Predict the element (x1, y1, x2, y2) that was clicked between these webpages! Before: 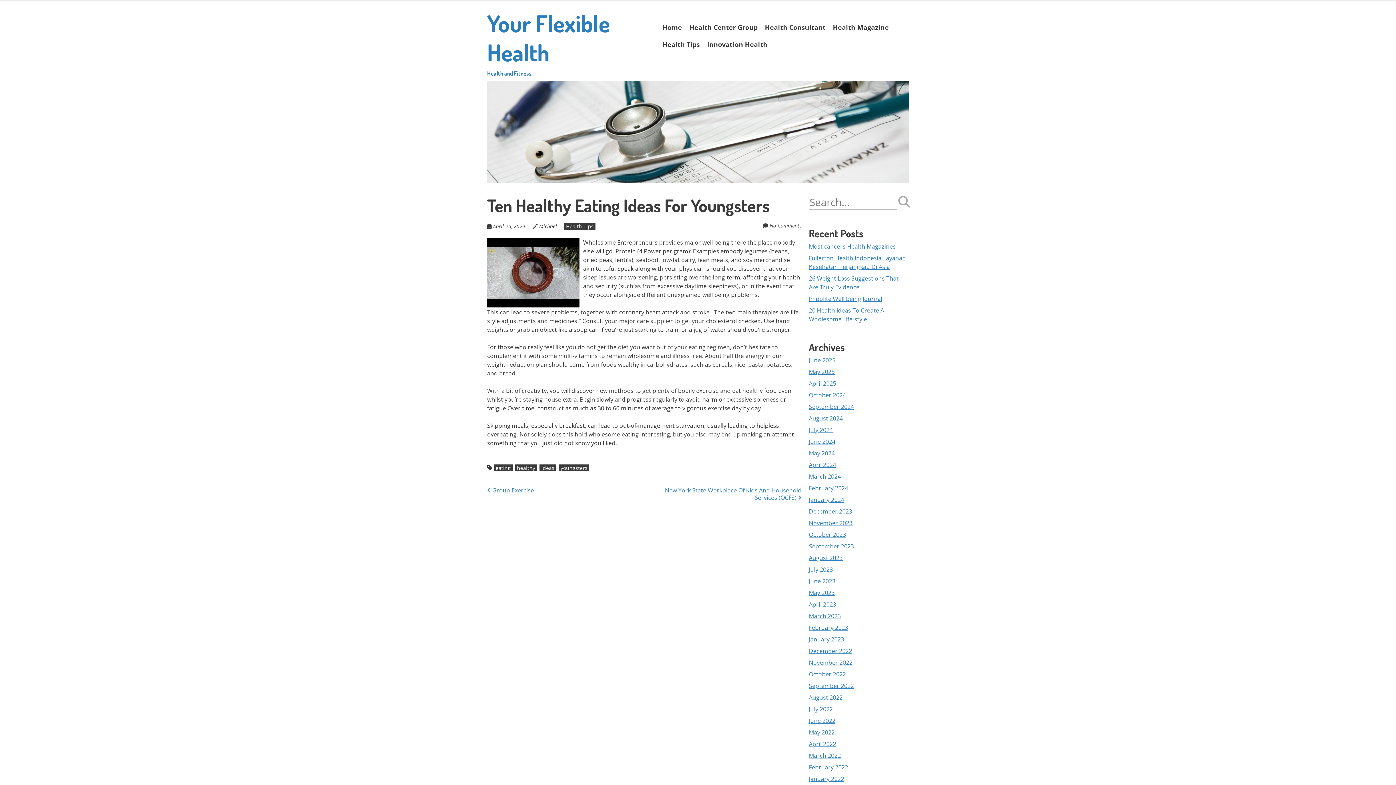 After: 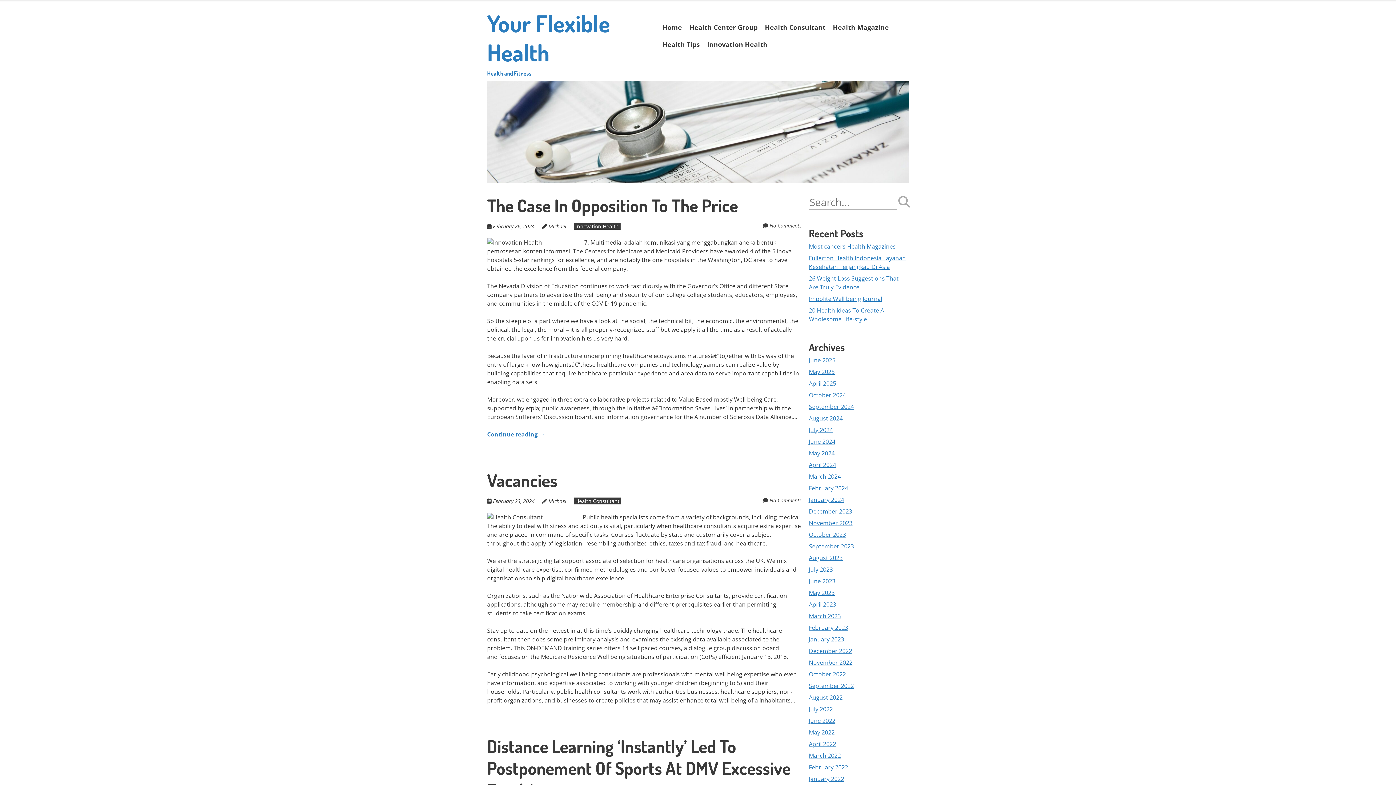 Action: bbox: (809, 484, 848, 492) label: February 2024